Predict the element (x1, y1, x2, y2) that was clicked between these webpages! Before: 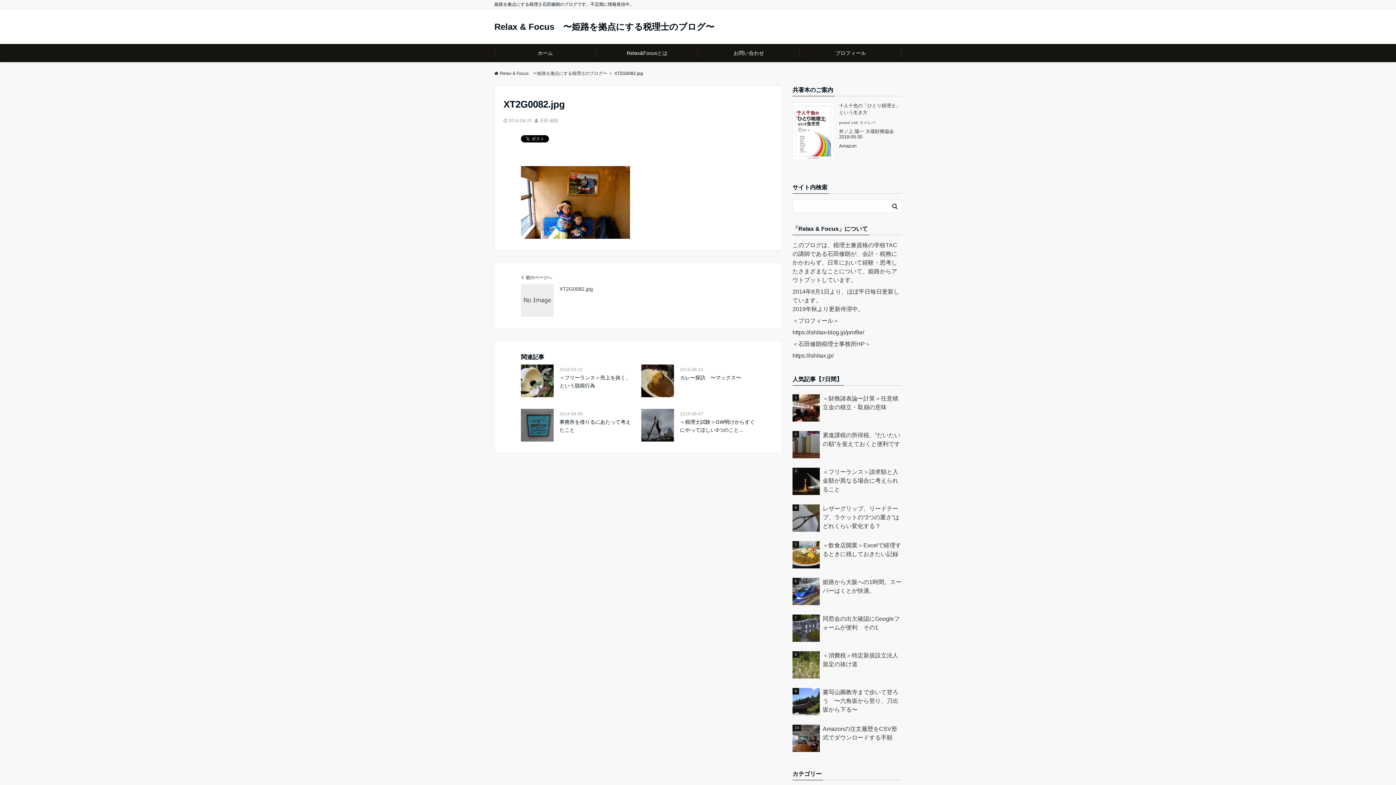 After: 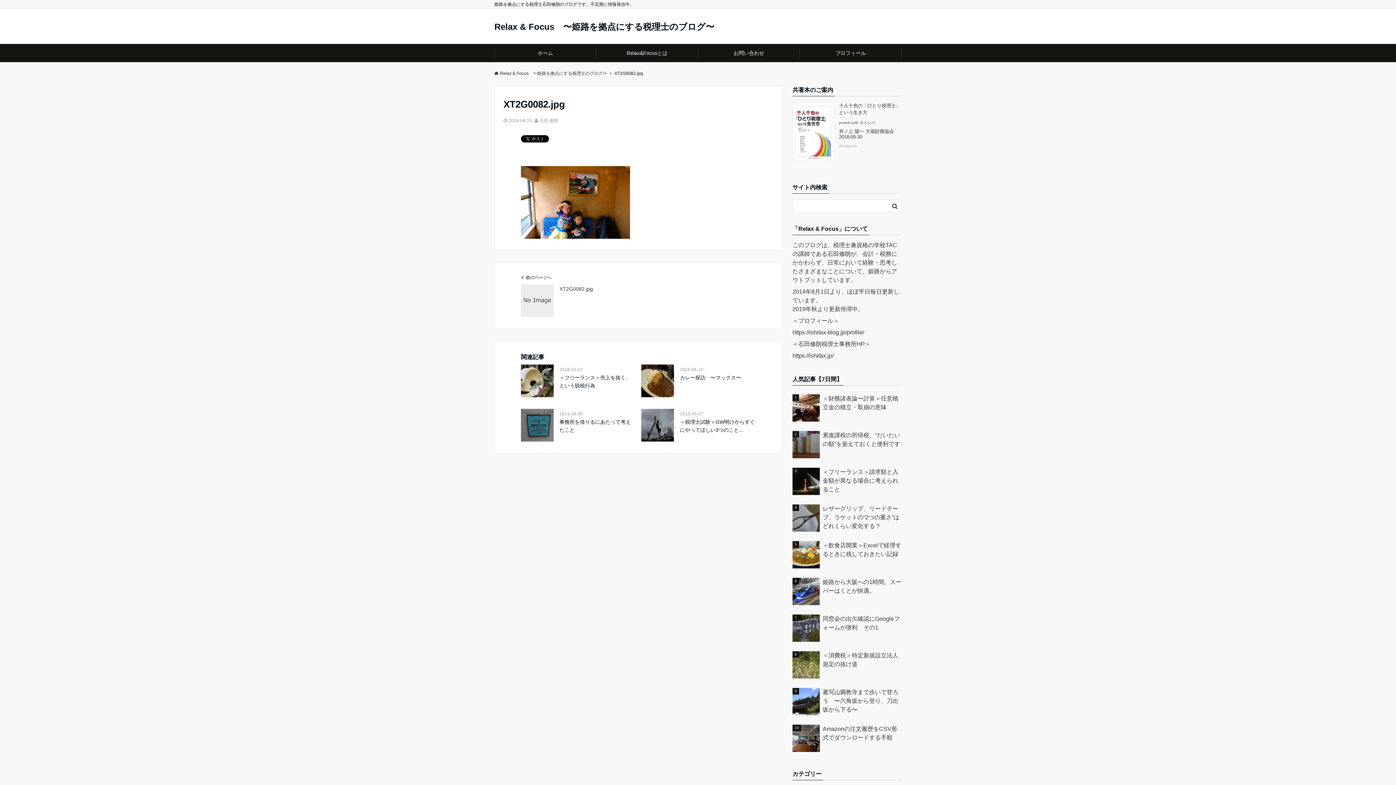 Action: label: Amazon bbox: (839, 143, 856, 148)